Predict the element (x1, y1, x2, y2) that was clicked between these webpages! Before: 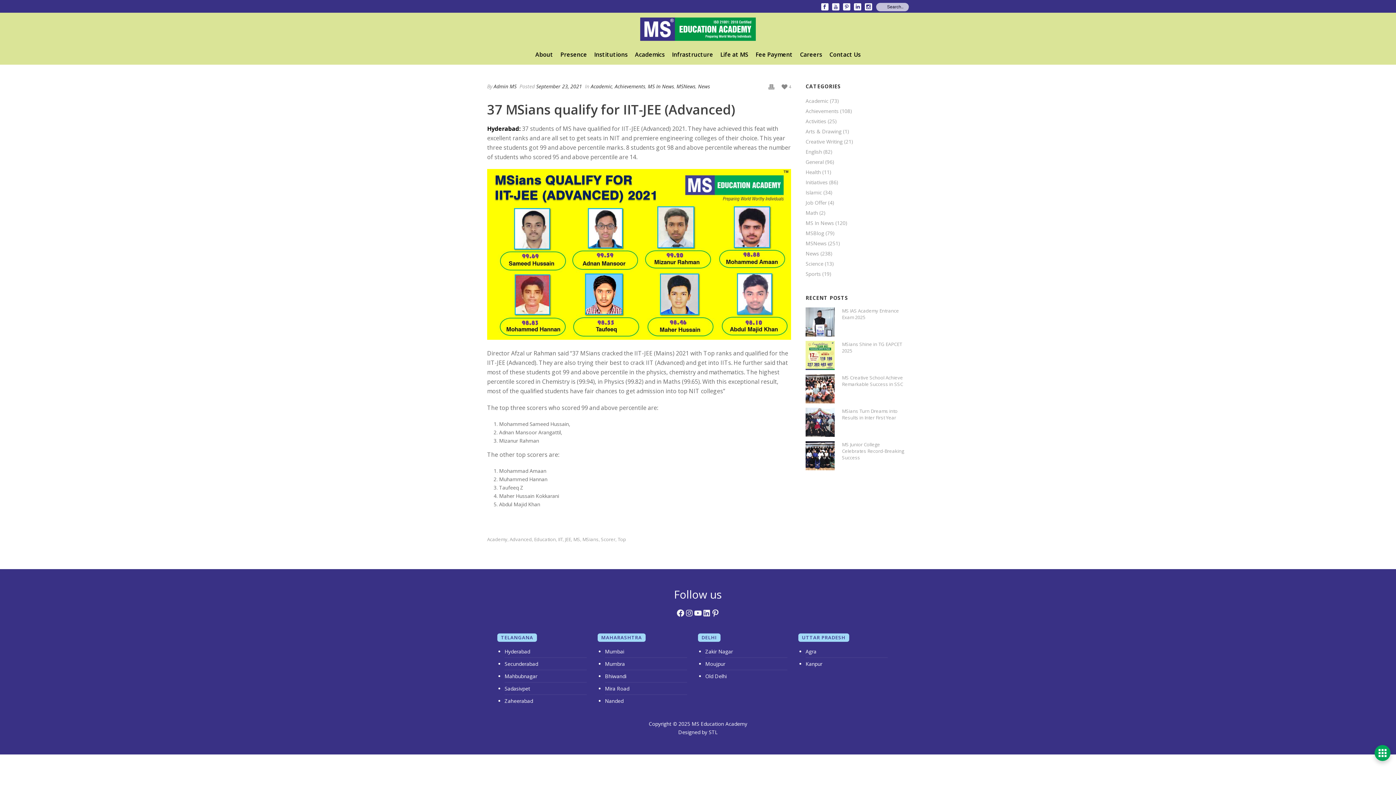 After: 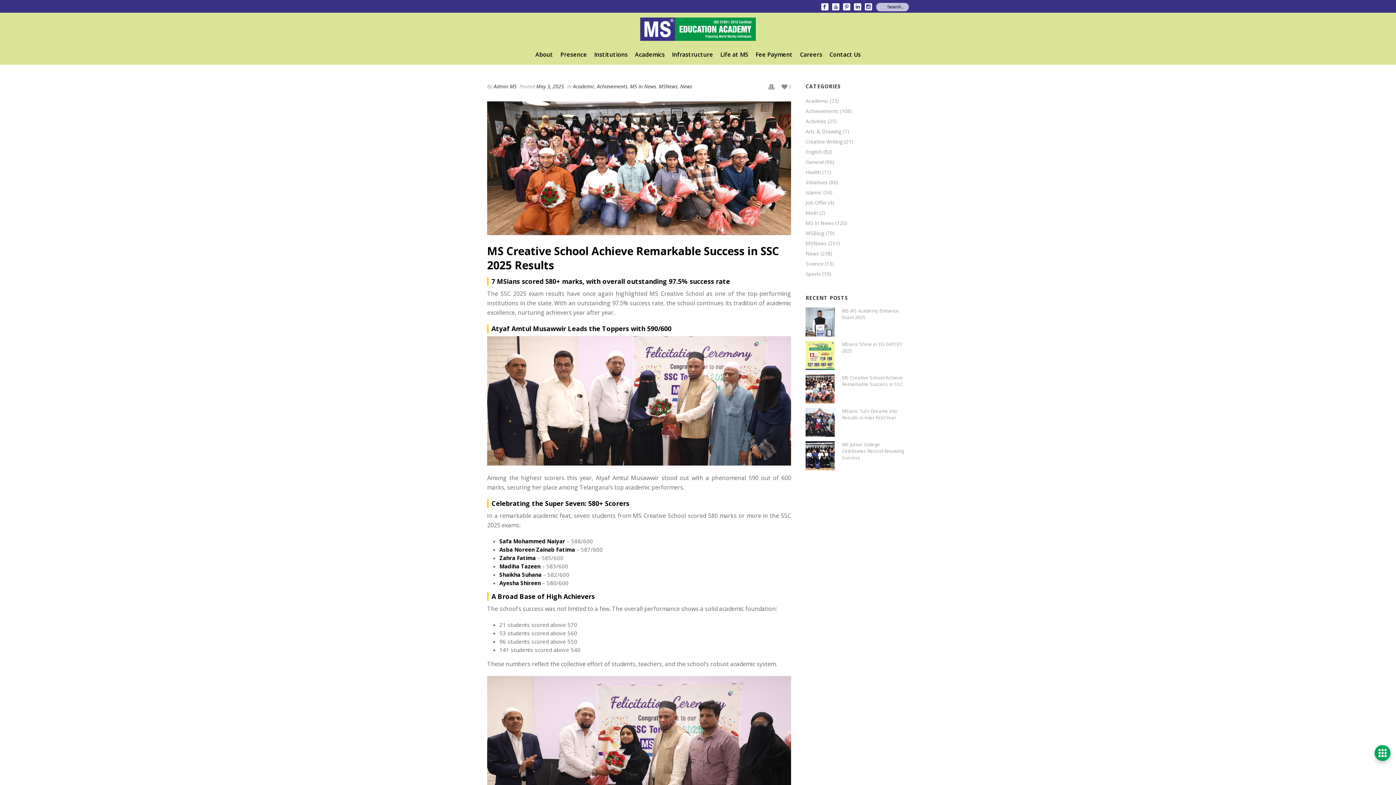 Action: bbox: (805, 374, 834, 403)